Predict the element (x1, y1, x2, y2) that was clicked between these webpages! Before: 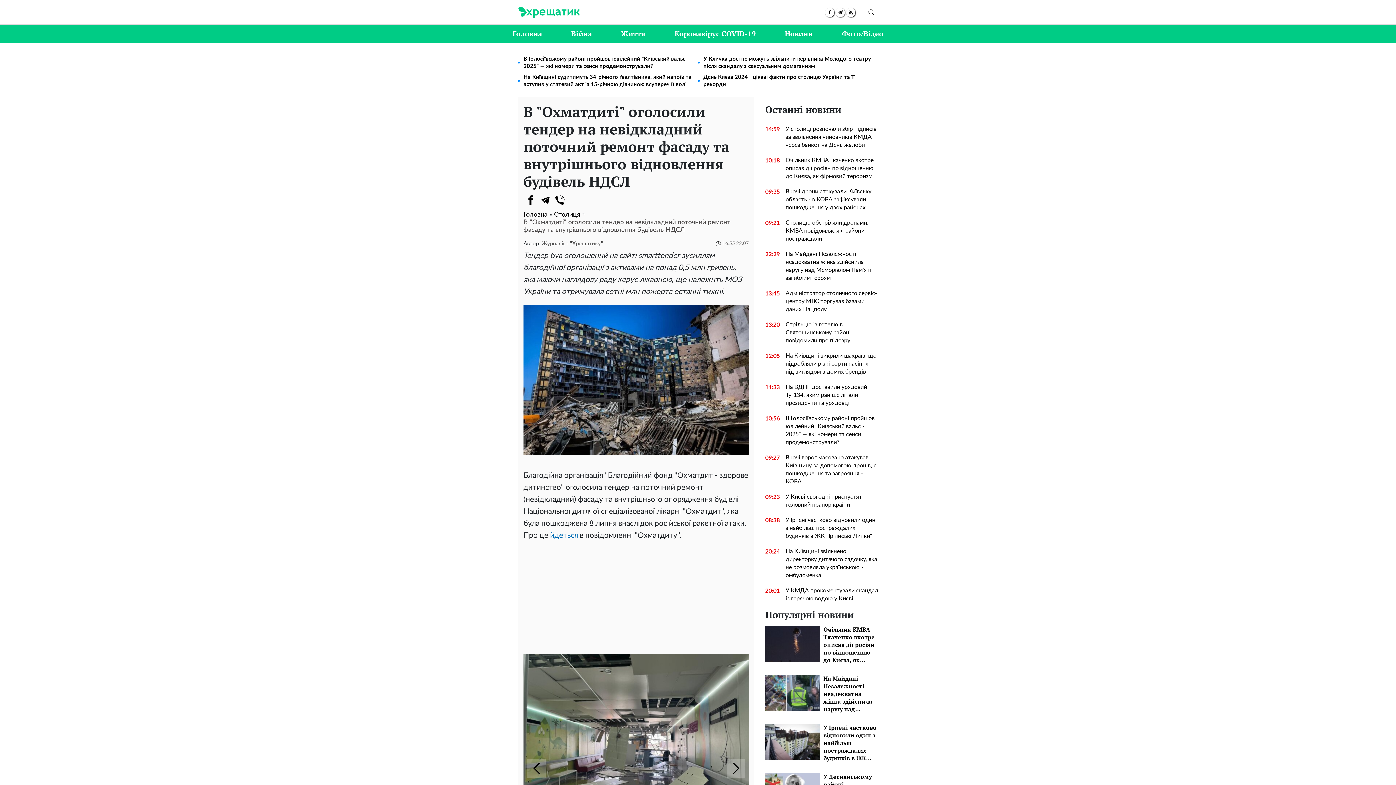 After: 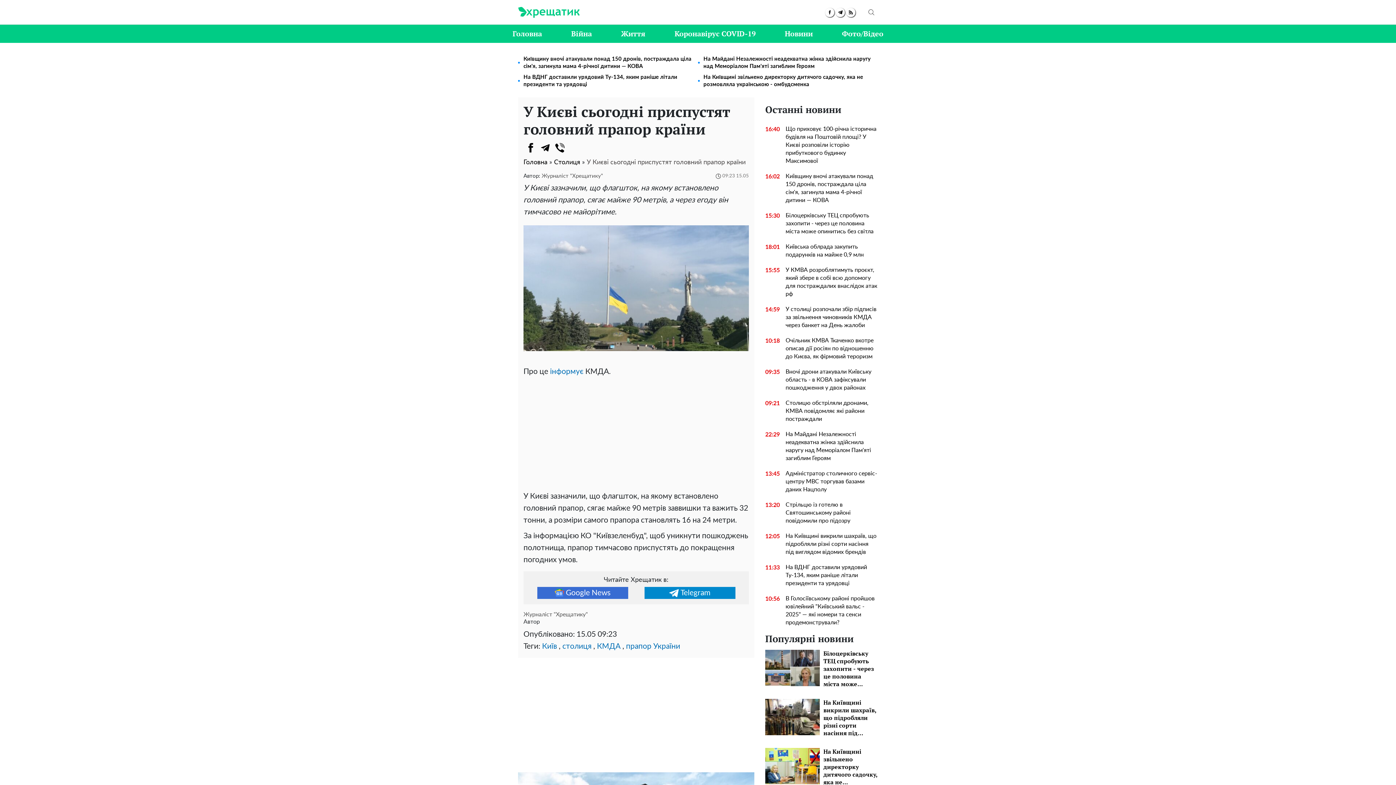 Action: bbox: (780, 493, 878, 509) label: У Києві сьогодні приспустят головний прапор країни